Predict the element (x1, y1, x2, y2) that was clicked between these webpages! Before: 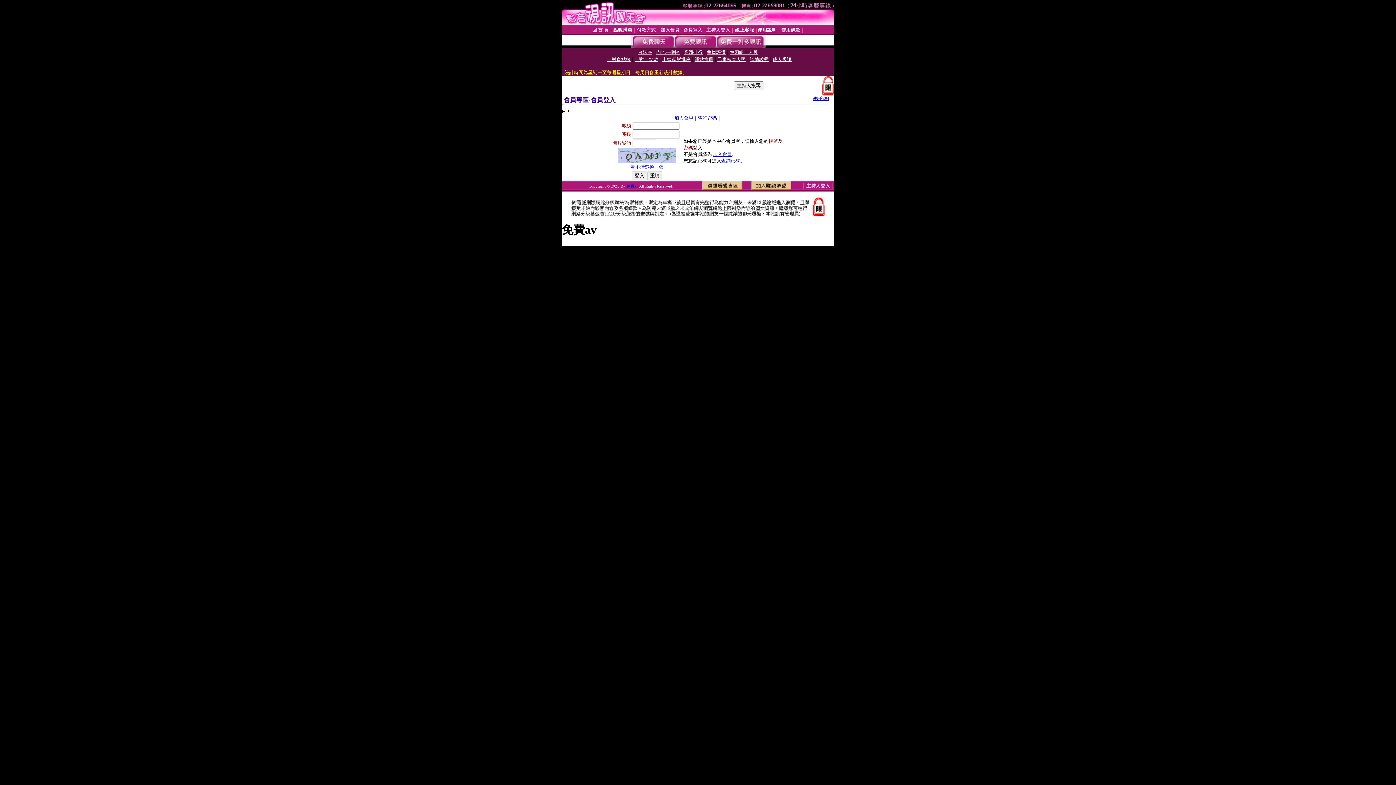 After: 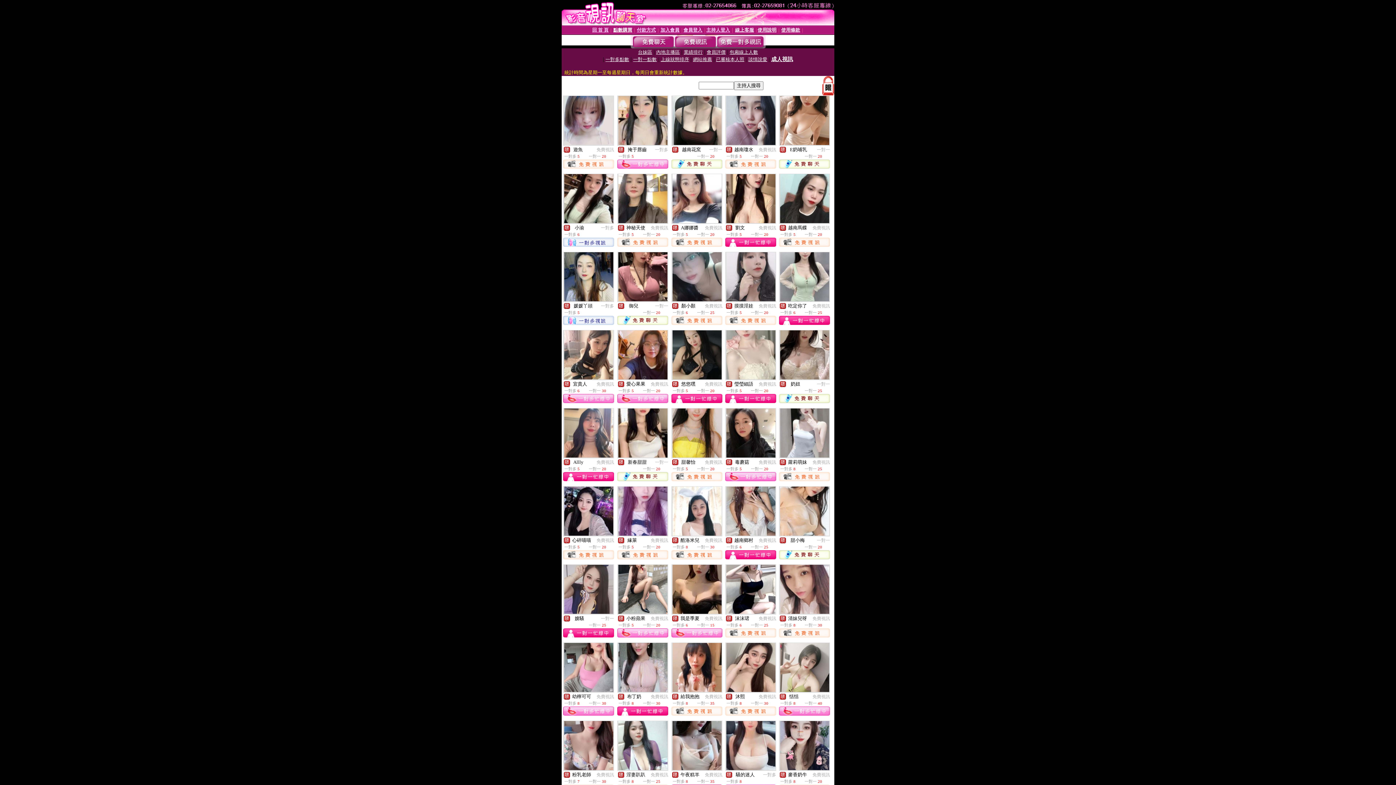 Action: label: 成人視訊 bbox: (772, 56, 791, 62)